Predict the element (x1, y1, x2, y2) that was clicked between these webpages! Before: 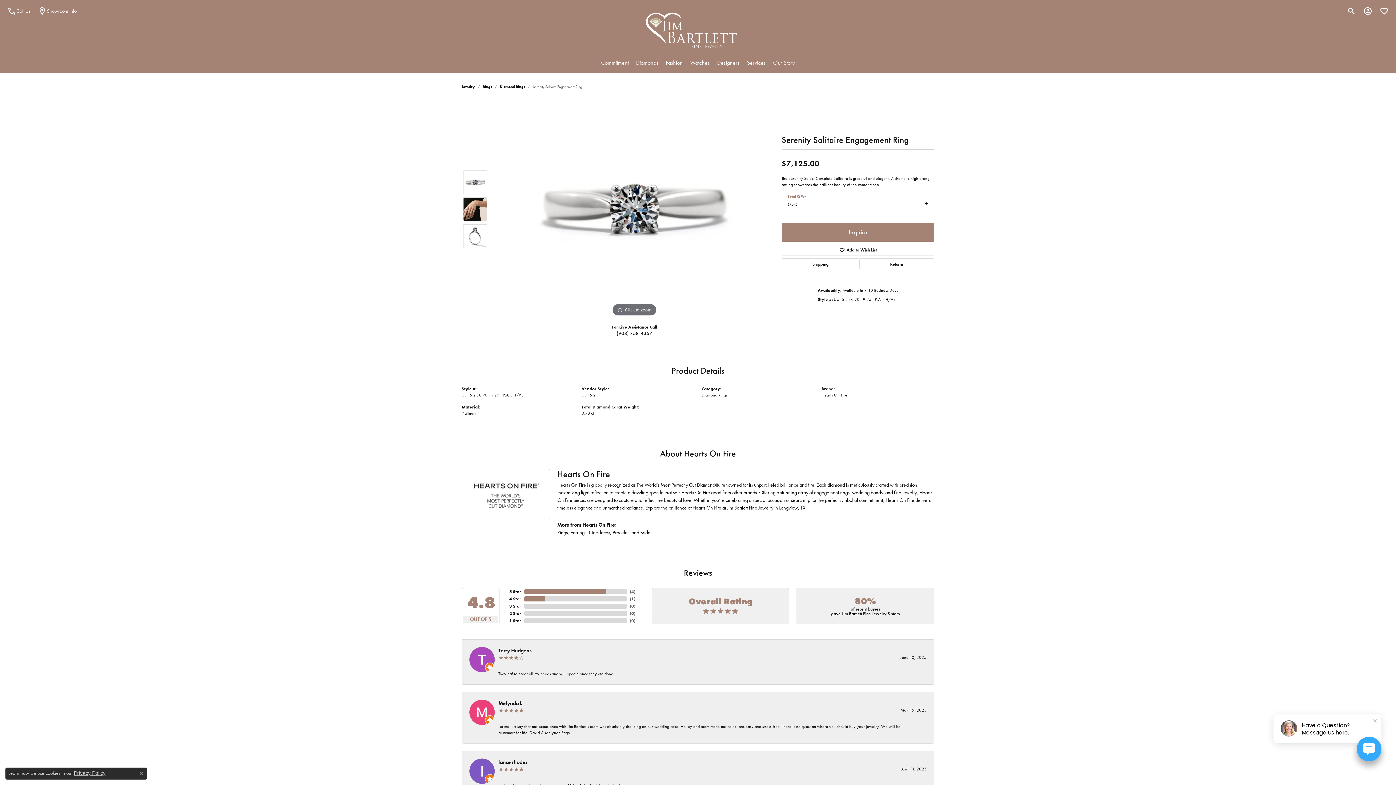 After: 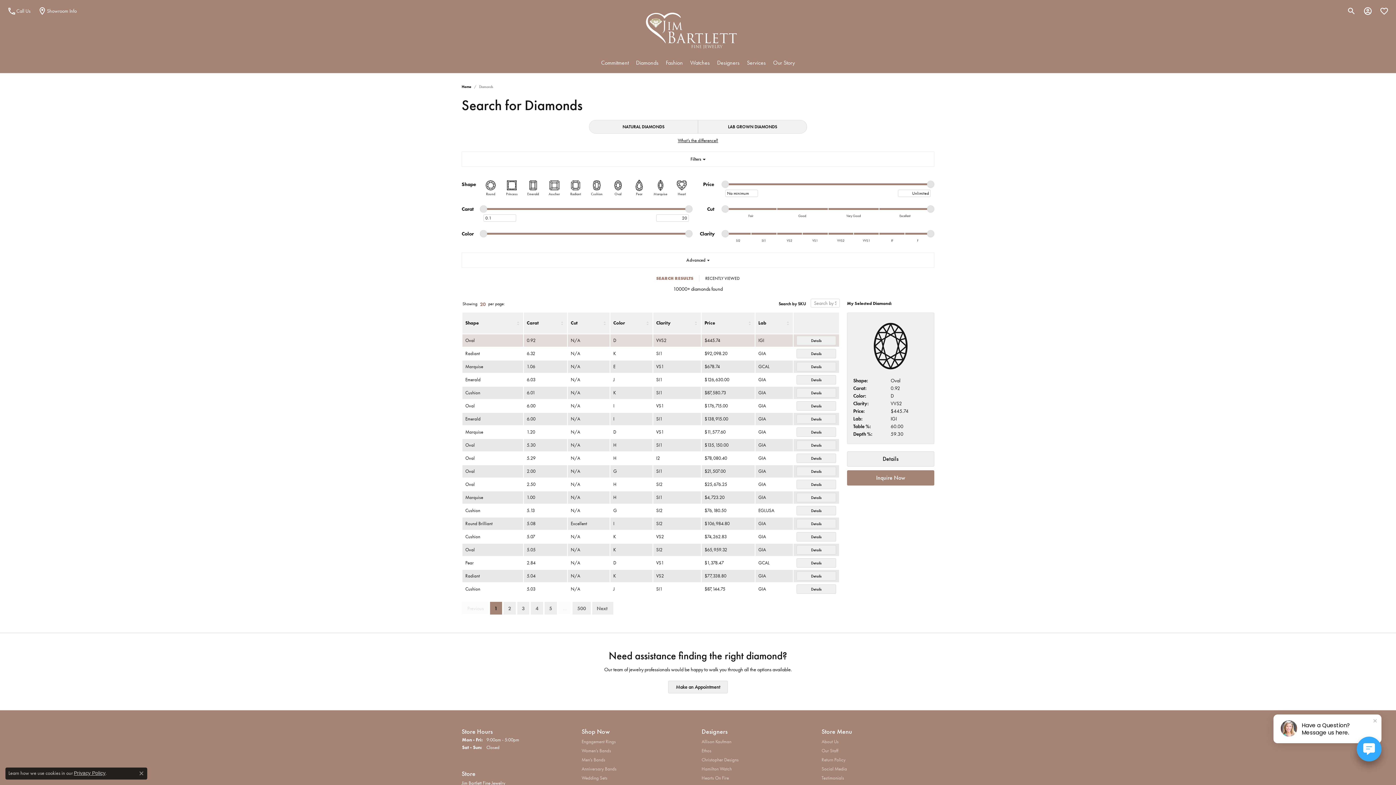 Action: bbox: (632, 52, 662, 73) label: Diamonds